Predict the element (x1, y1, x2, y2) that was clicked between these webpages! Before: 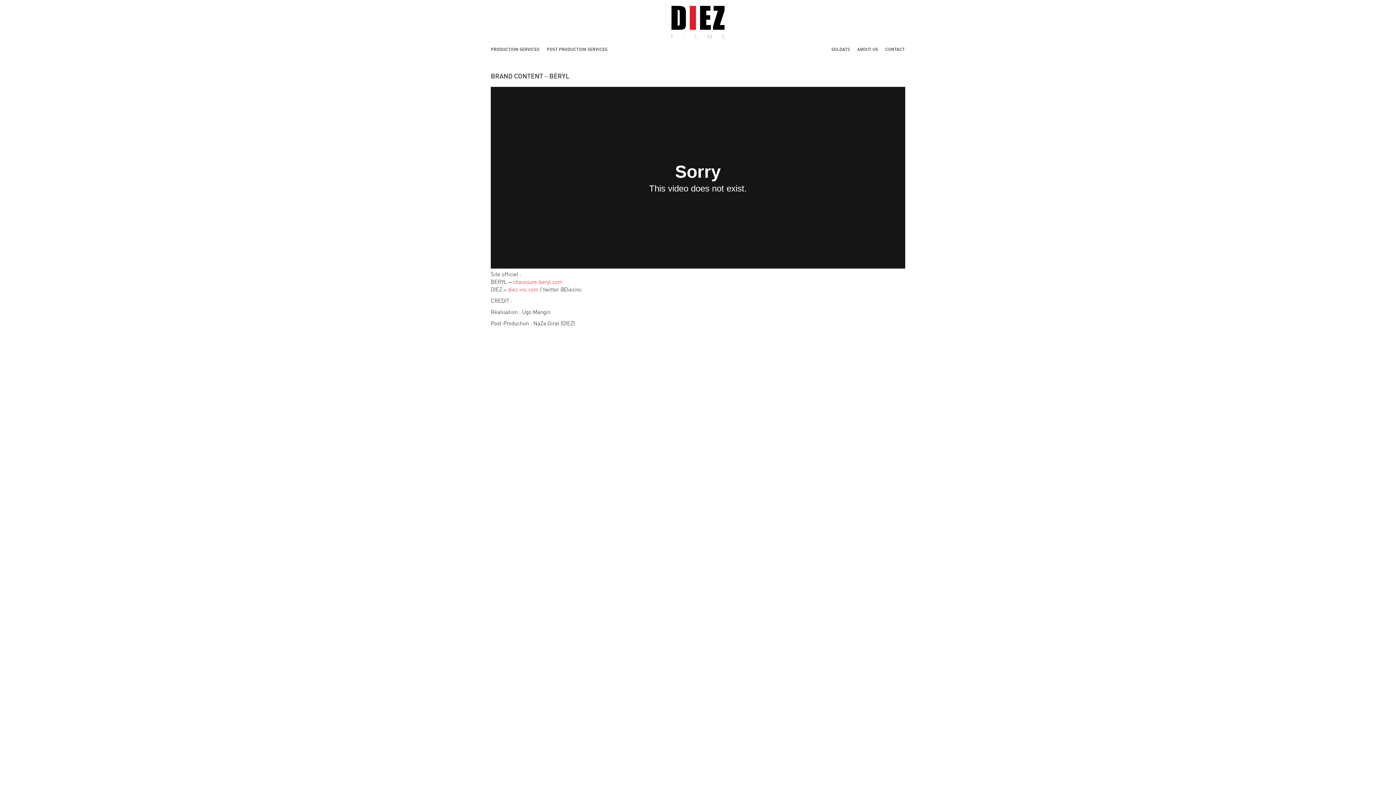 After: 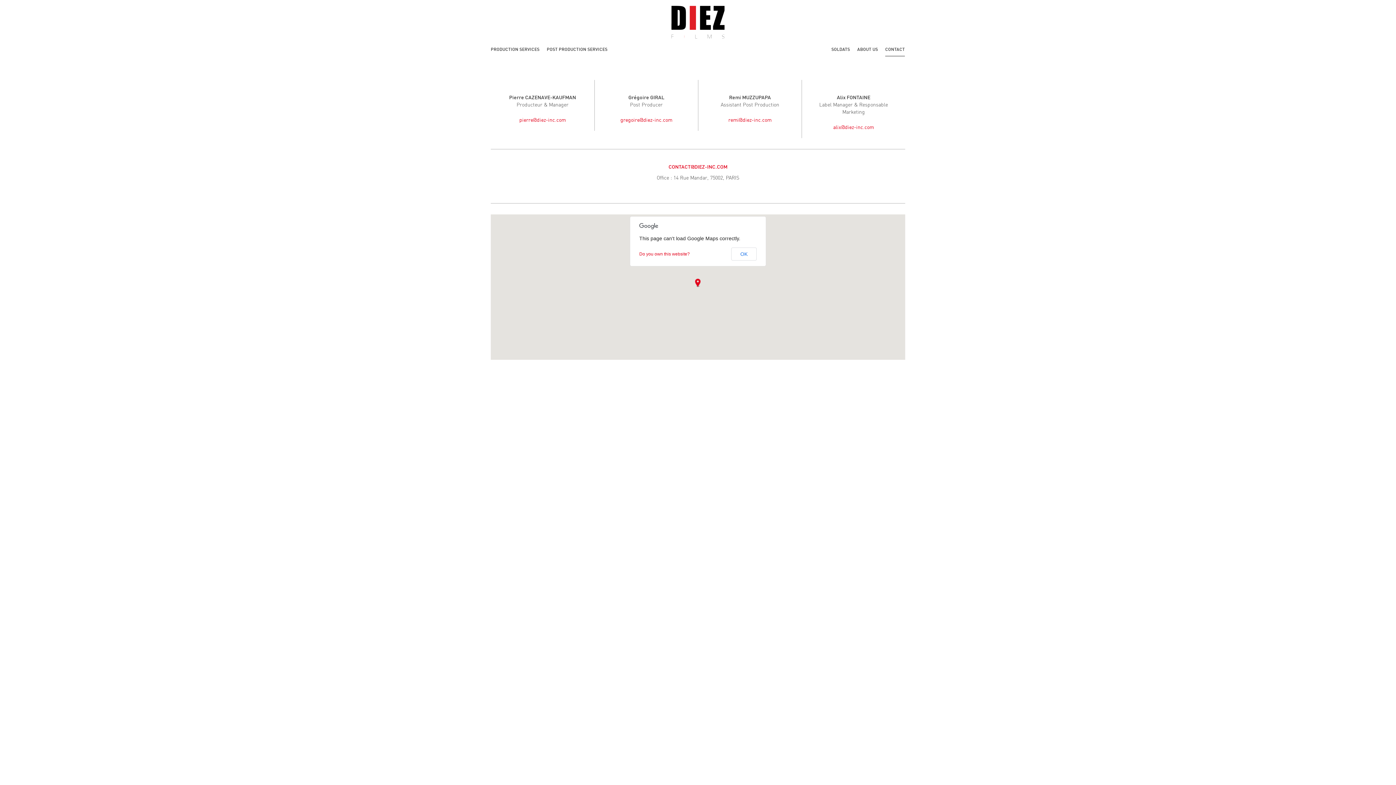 Action: label: CONTACT bbox: (885, 40, 905, 55)